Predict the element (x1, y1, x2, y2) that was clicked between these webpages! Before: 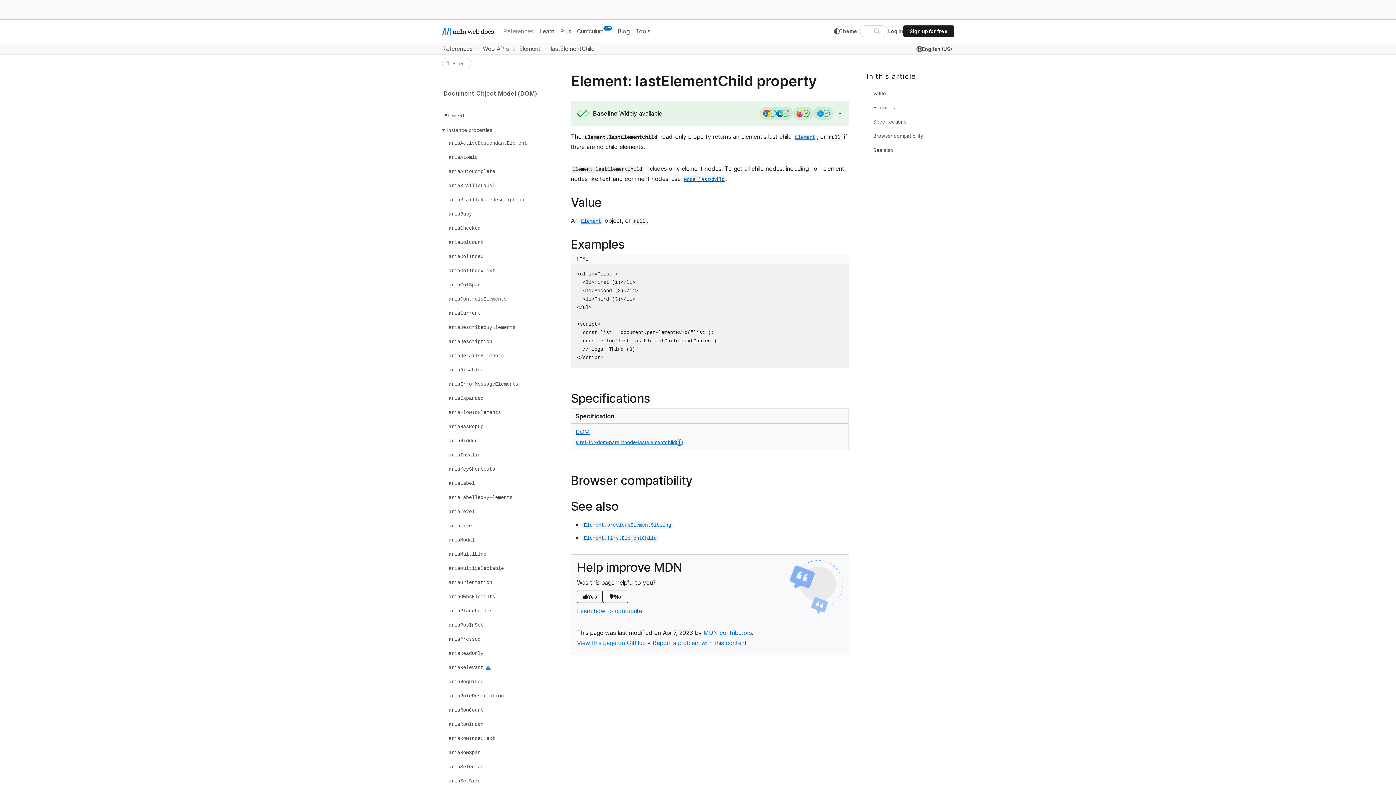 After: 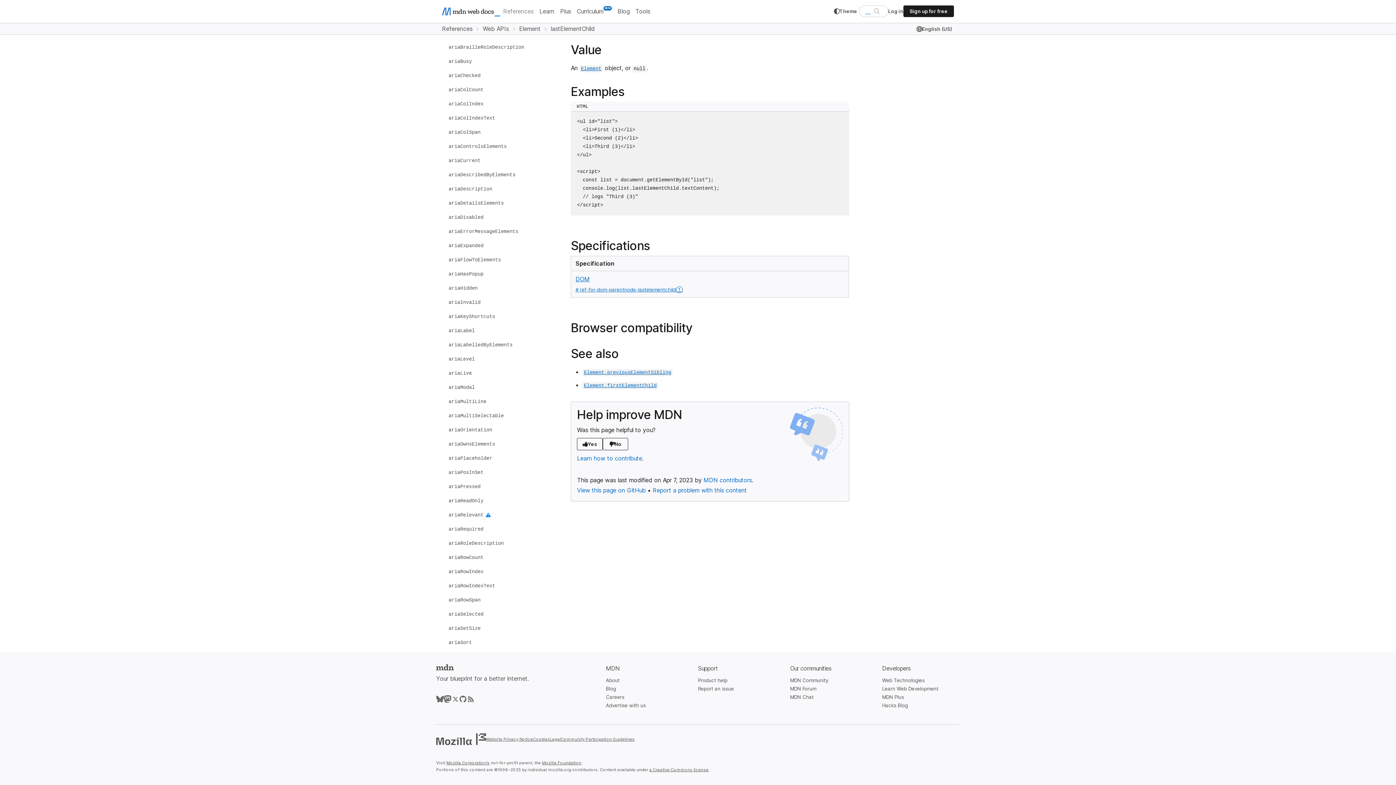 Action: label: Value bbox: (866, 86, 891, 100)